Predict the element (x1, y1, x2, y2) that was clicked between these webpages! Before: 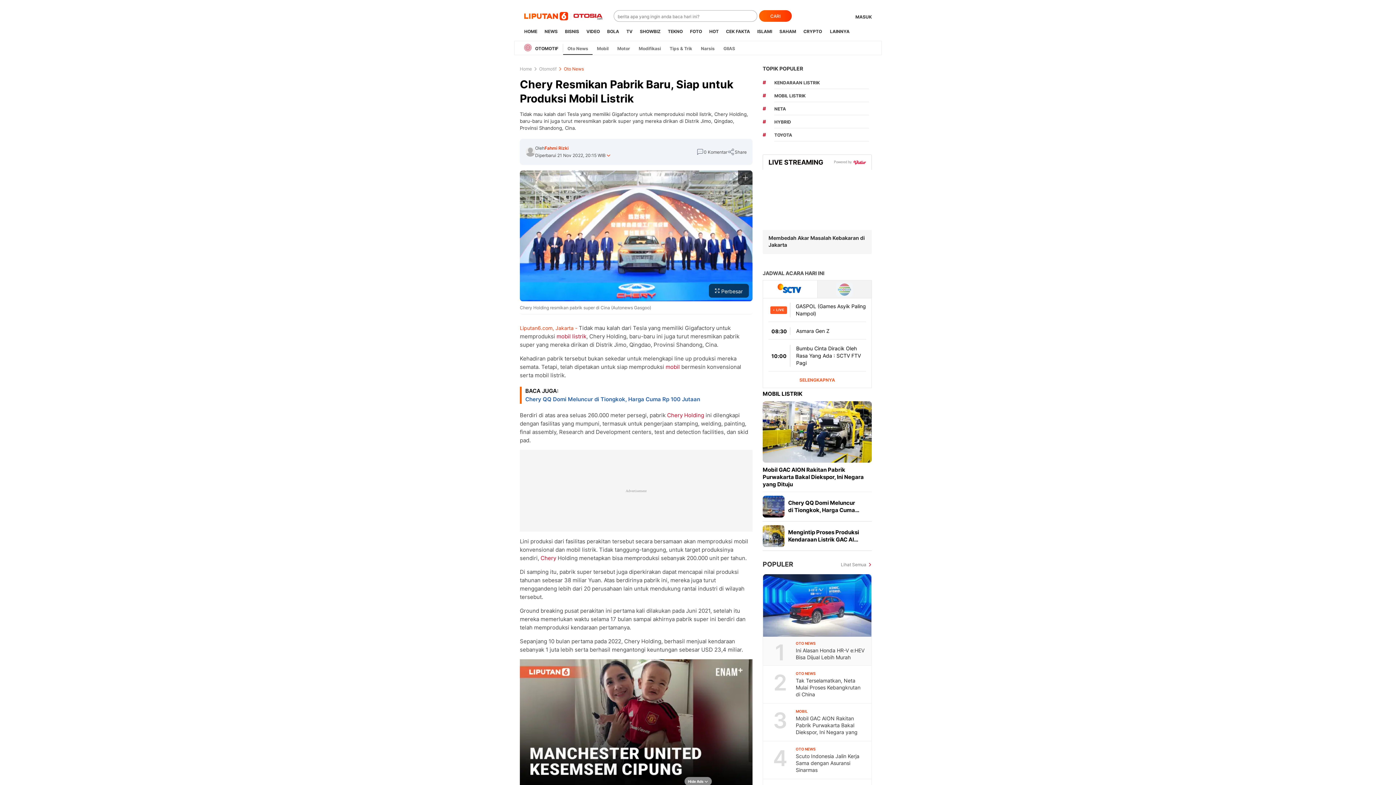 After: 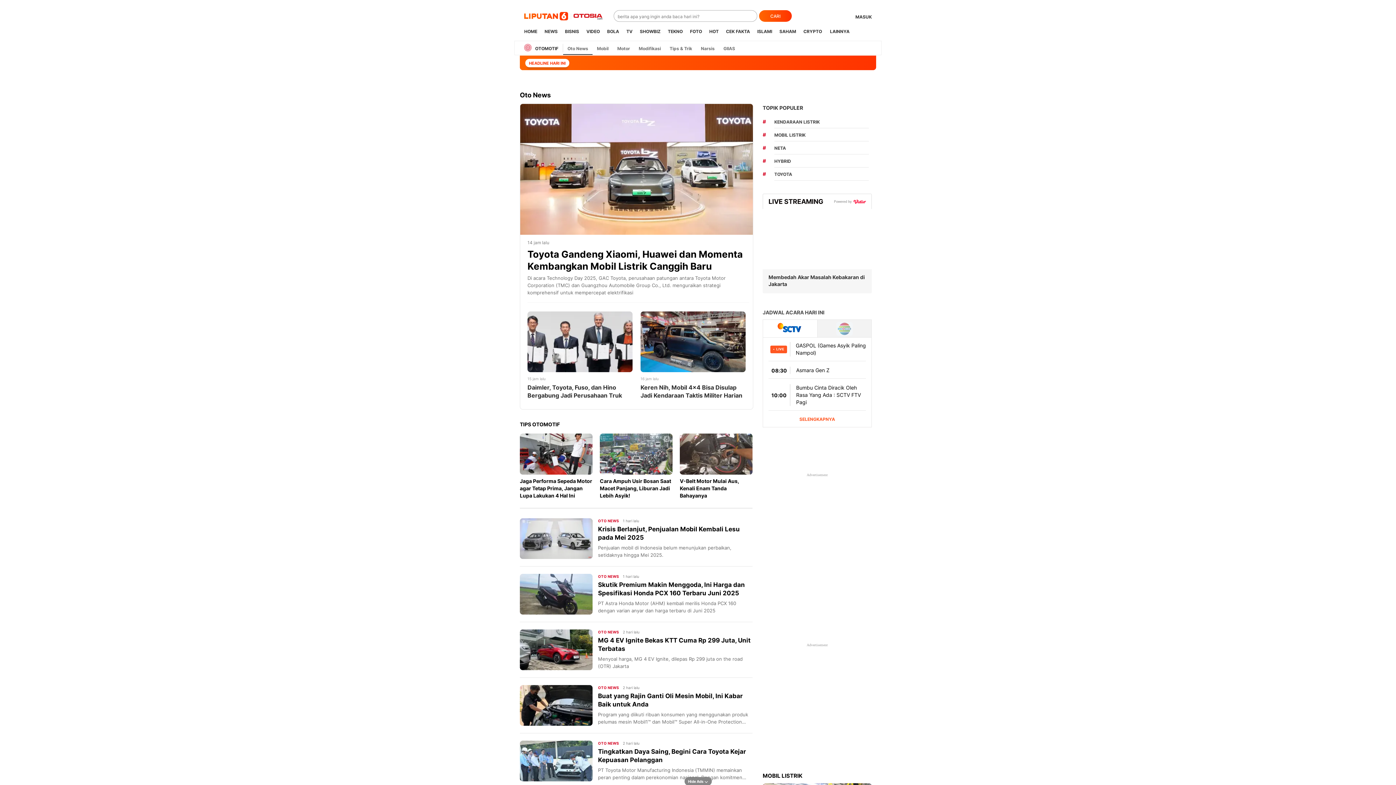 Action: bbox: (563, 45, 592, 51) label: Oto News